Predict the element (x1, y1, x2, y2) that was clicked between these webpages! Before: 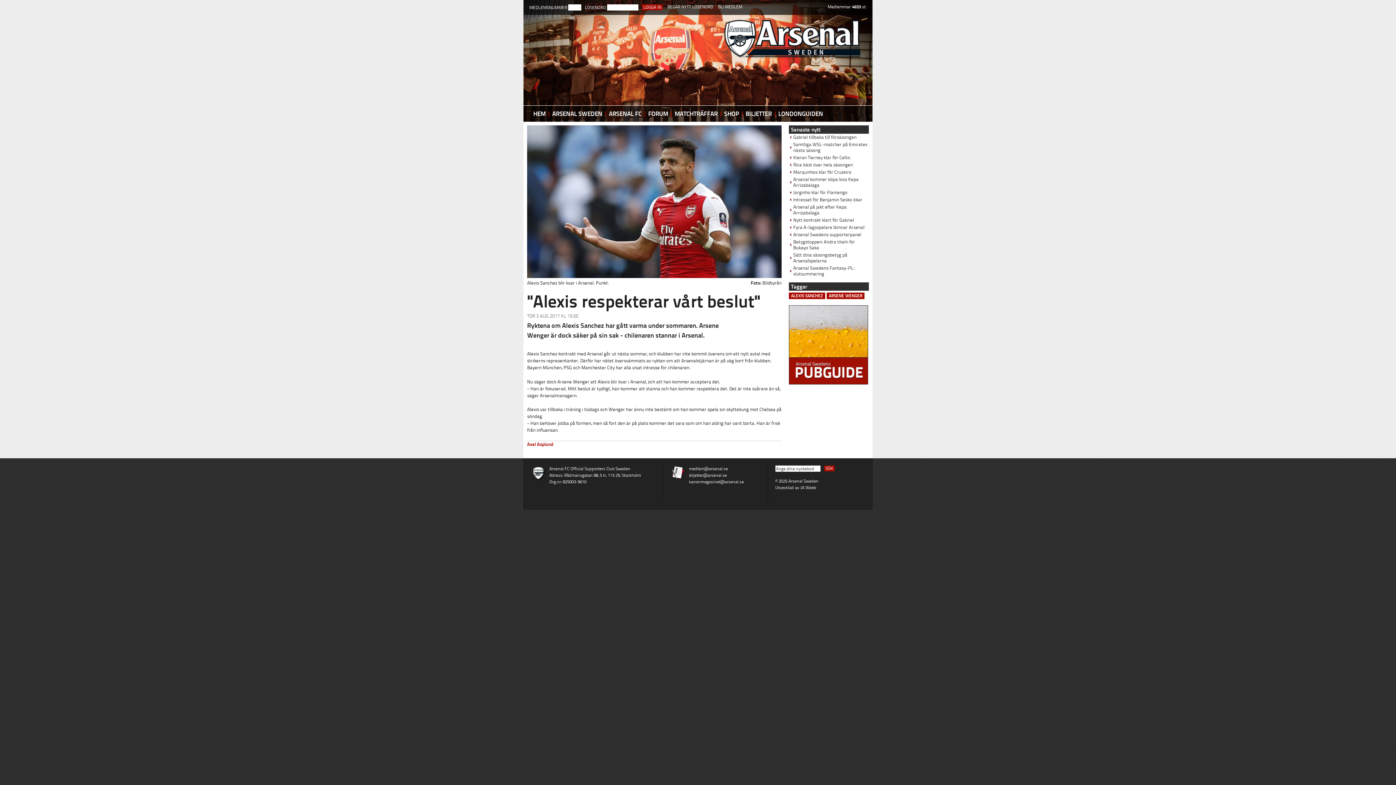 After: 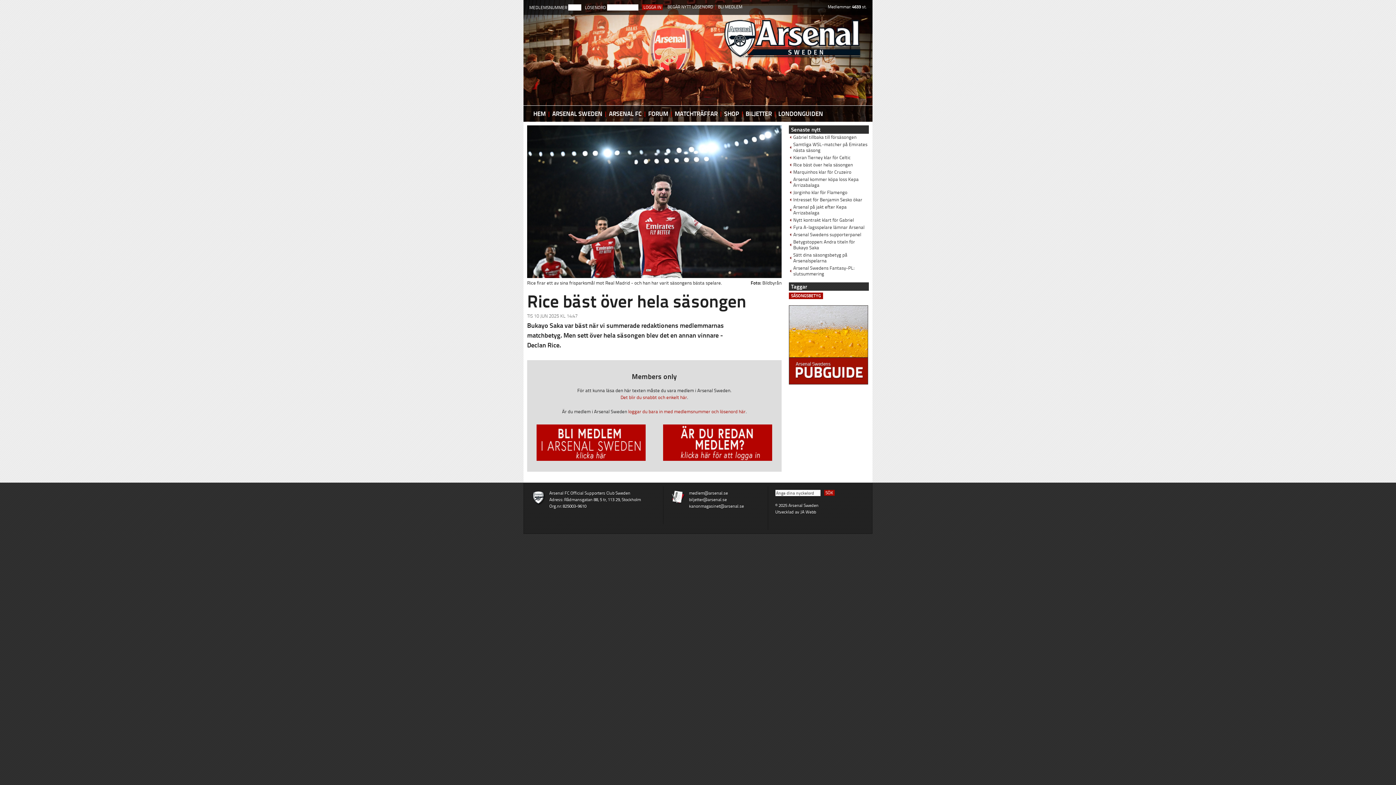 Action: label: Rice bäst över hela säsongen bbox: (789, 161, 869, 168)